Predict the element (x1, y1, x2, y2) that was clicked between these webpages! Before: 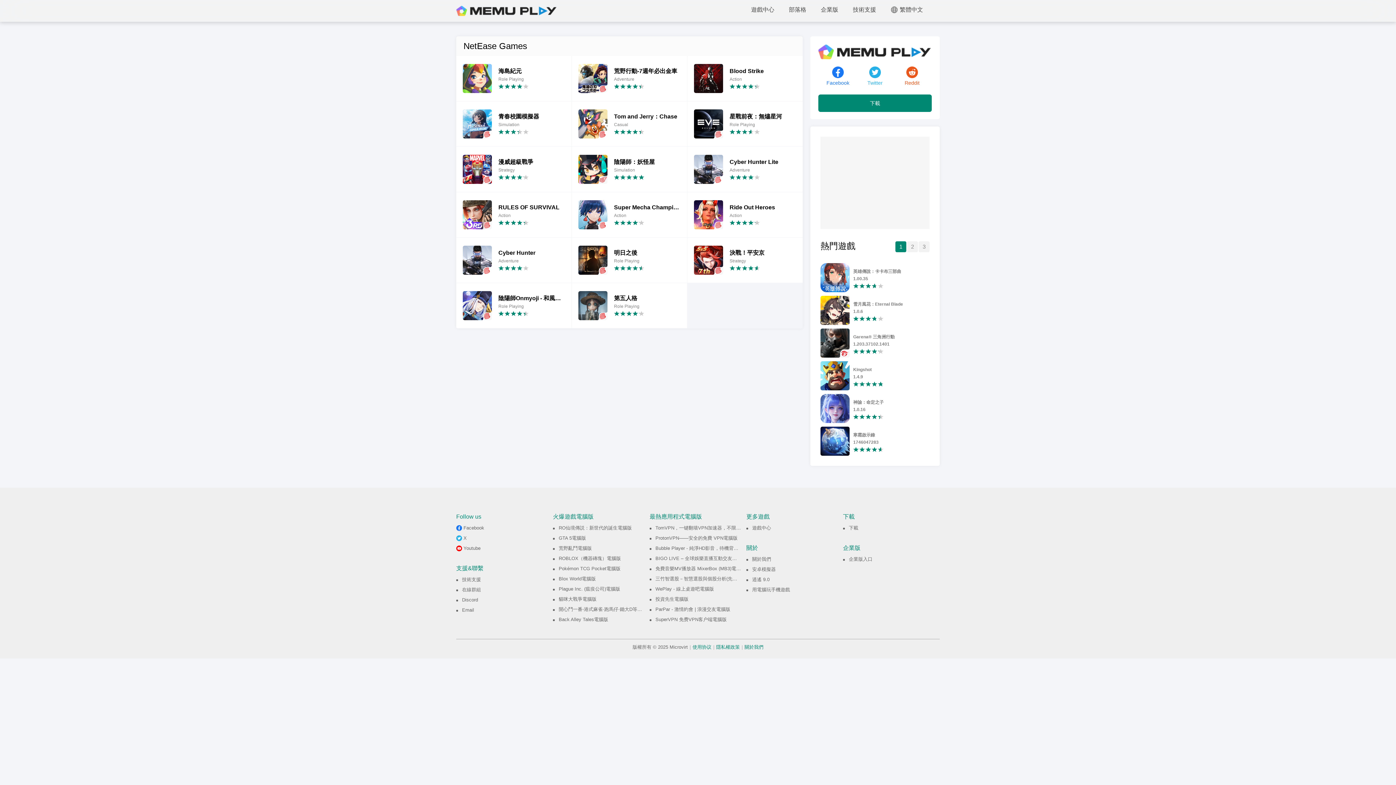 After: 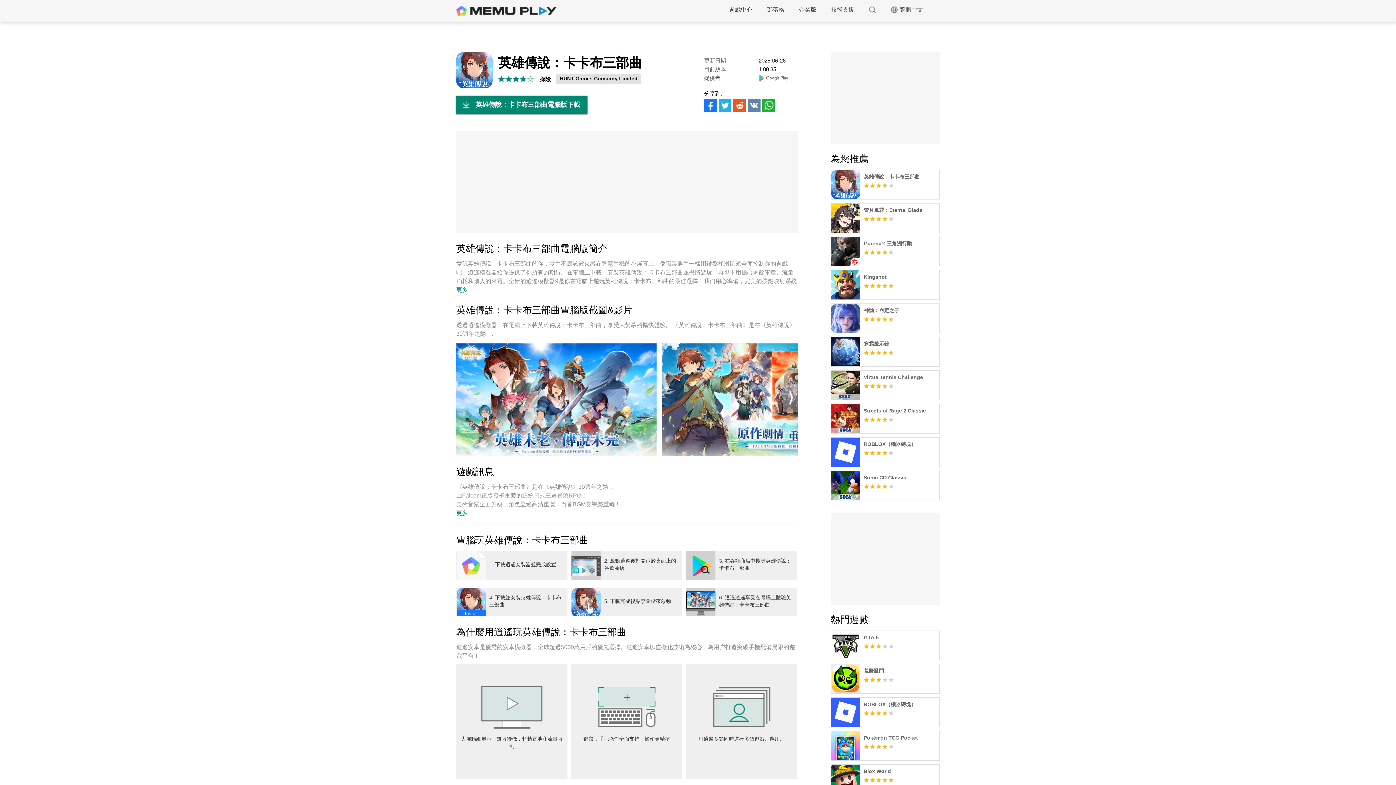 Action: label: 英雄傳說：卡卡布三部曲
1.00.35 bbox: (820, 263, 929, 281)